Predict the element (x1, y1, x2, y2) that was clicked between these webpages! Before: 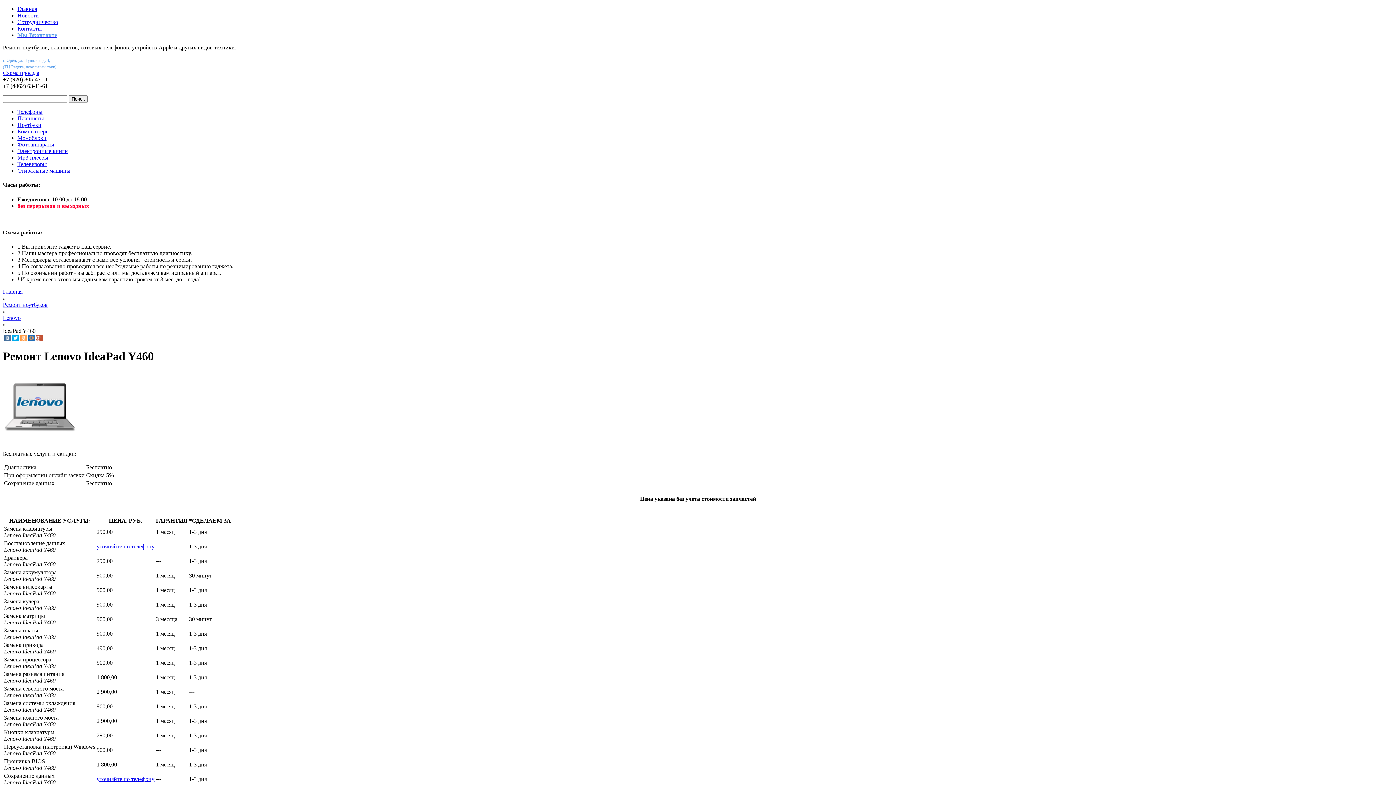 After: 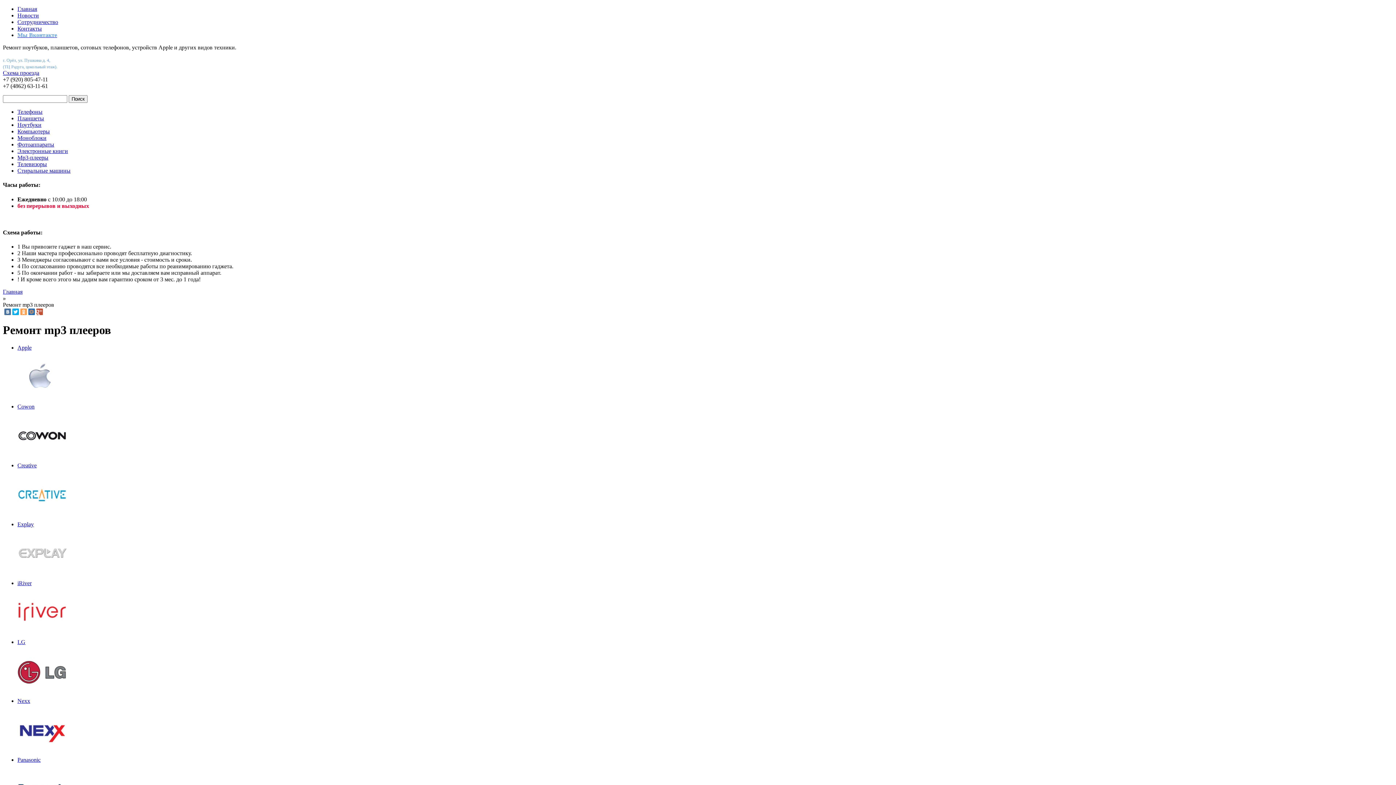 Action: bbox: (17, 154, 48, 160) label: Mp3-плееры